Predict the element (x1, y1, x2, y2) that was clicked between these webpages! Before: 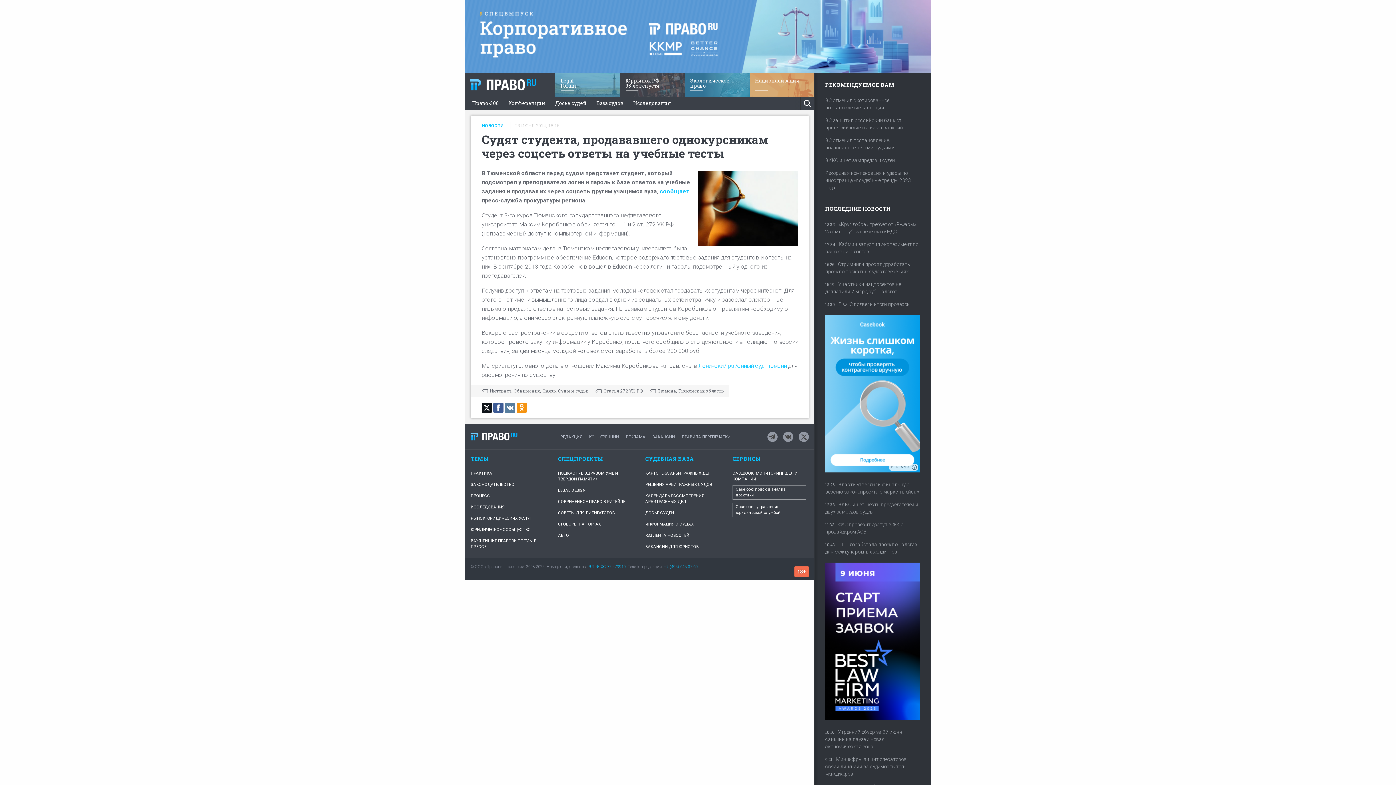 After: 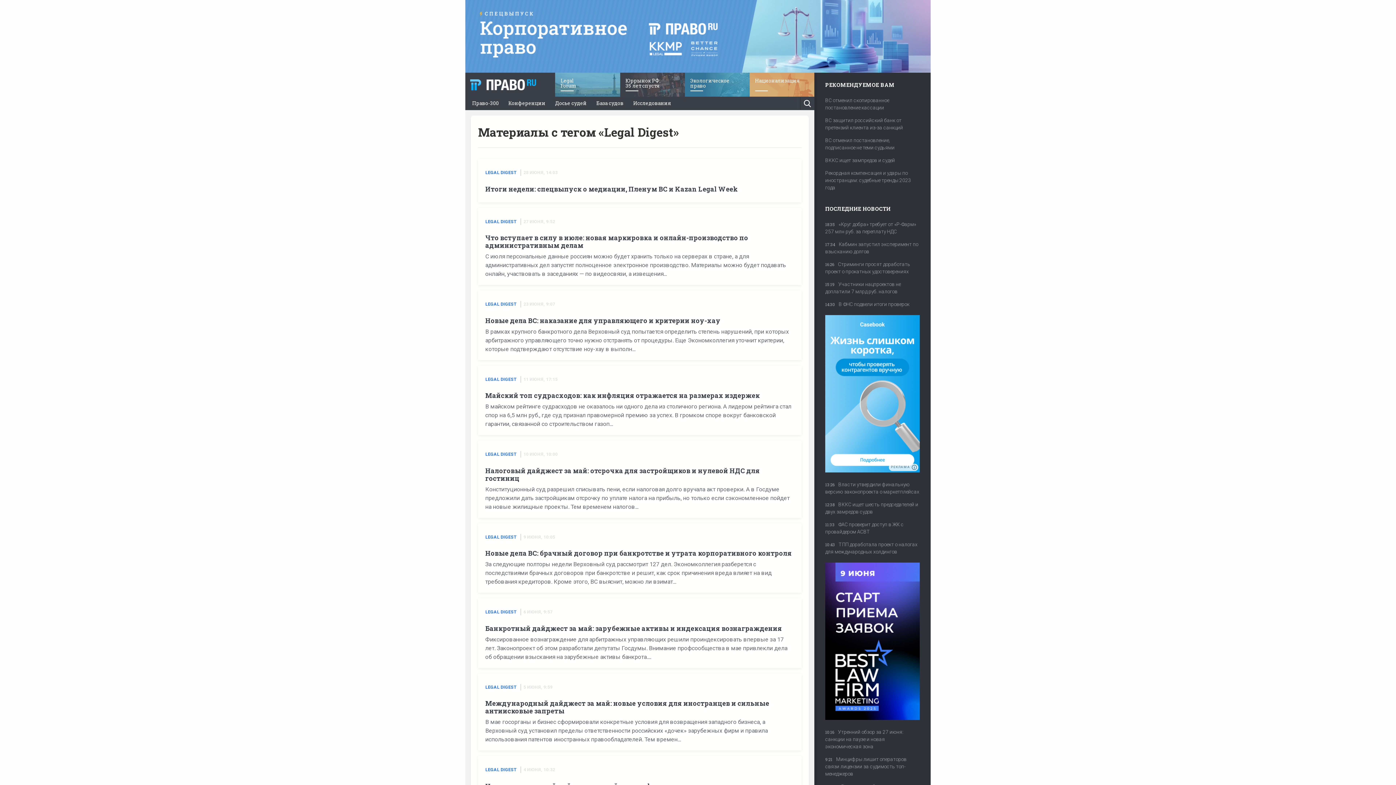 Action: bbox: (470, 535, 547, 552) label: ВАЖНЕЙШИЕ ПРАВОВЫЕ ТЕМЫ В ПРЕССЕ